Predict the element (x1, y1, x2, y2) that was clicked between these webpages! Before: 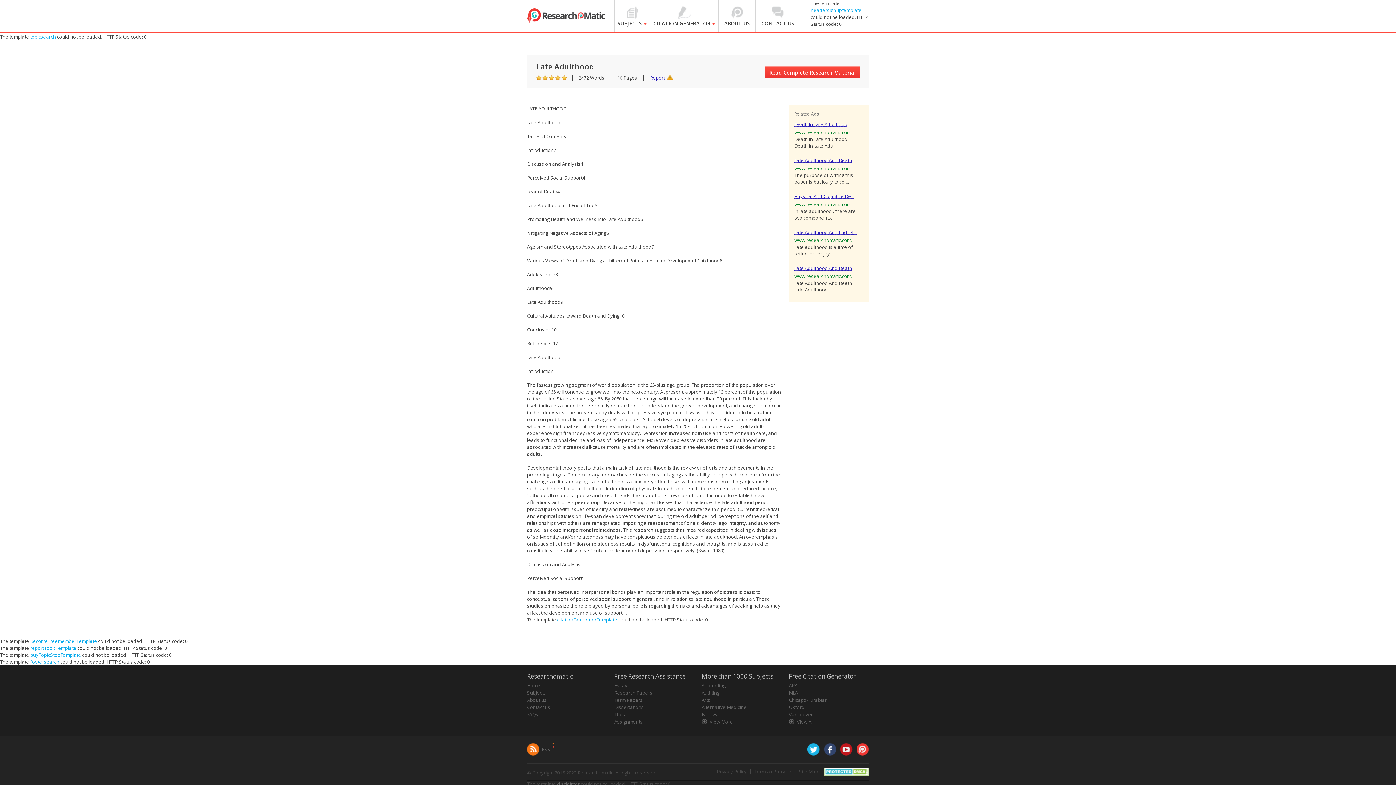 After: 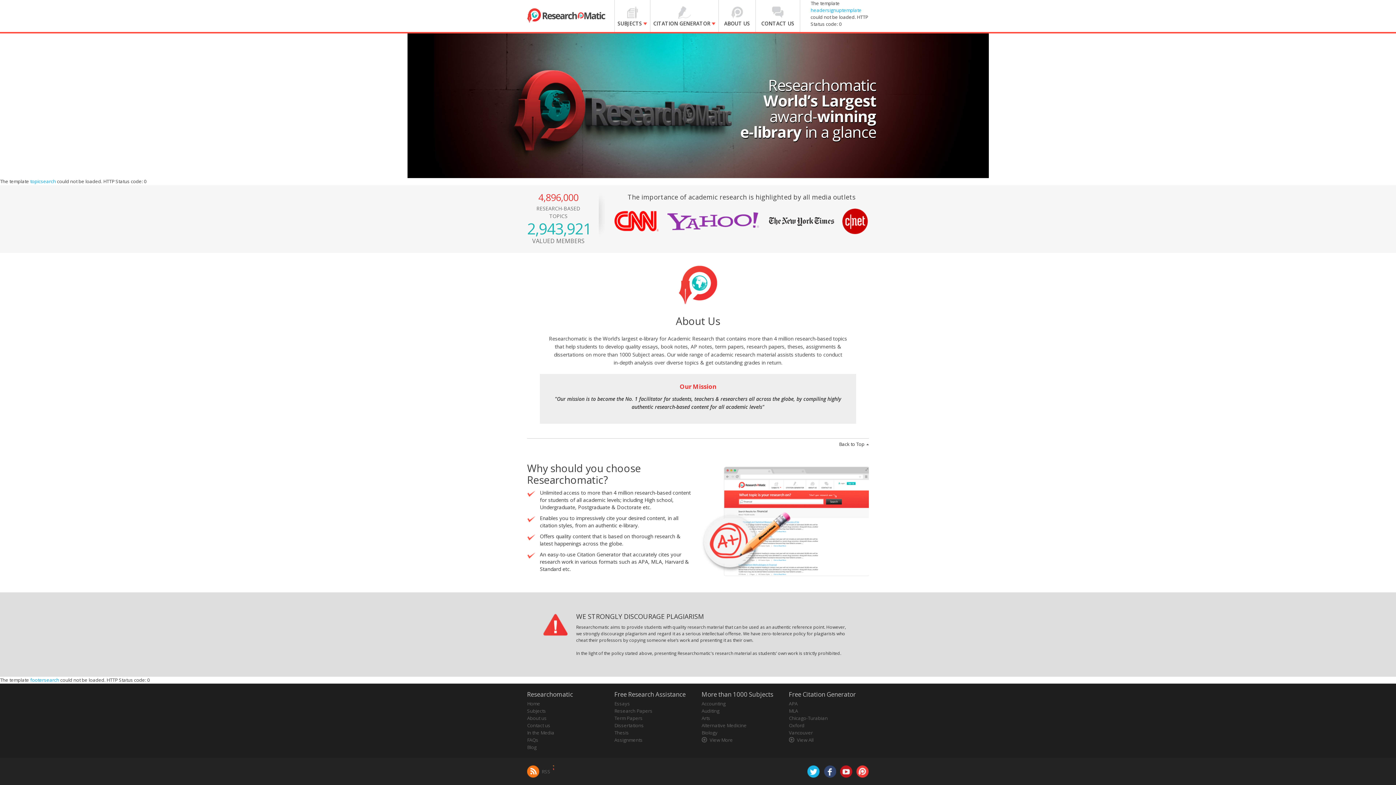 Action: label: About us bbox: (527, 697, 546, 703)